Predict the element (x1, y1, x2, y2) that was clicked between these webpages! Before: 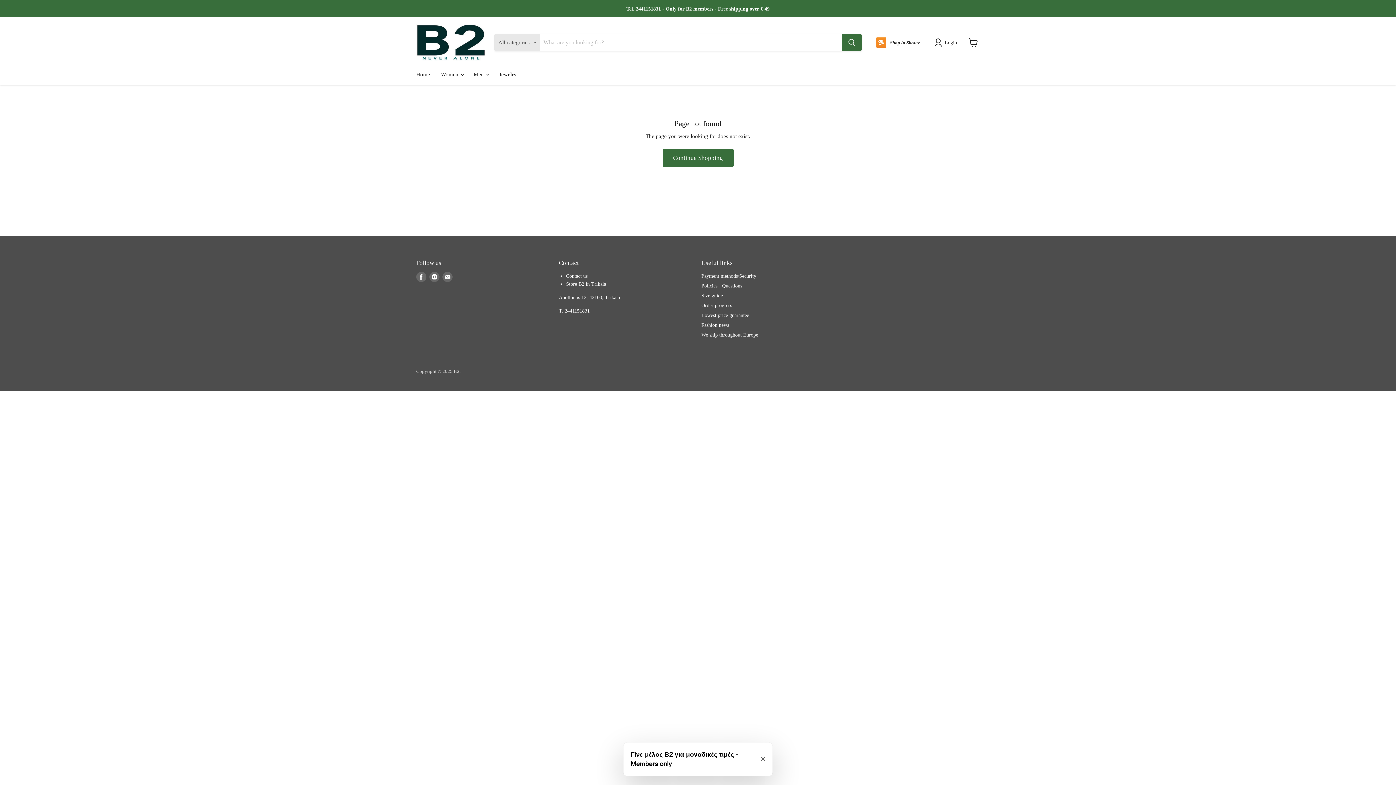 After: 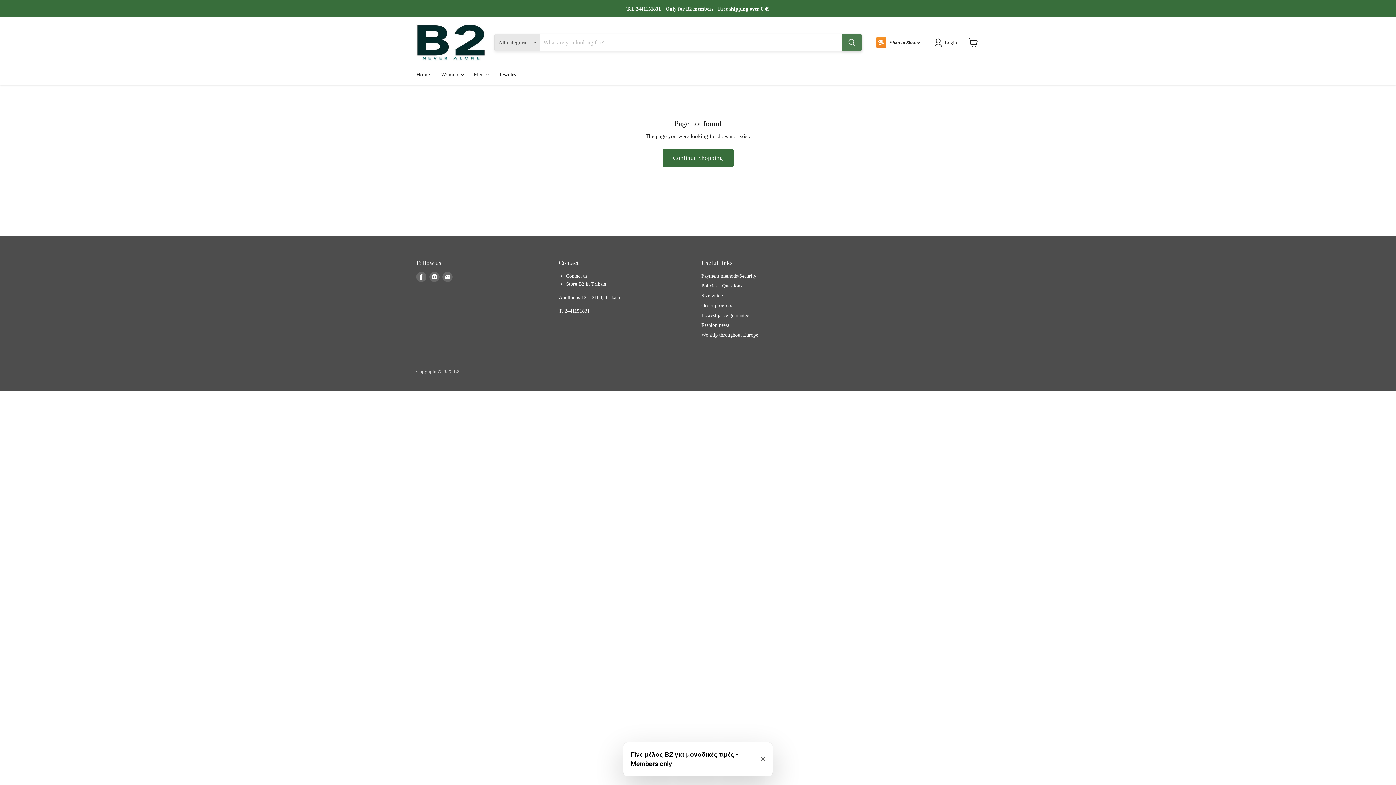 Action: bbox: (842, 34, 861, 50) label: Search